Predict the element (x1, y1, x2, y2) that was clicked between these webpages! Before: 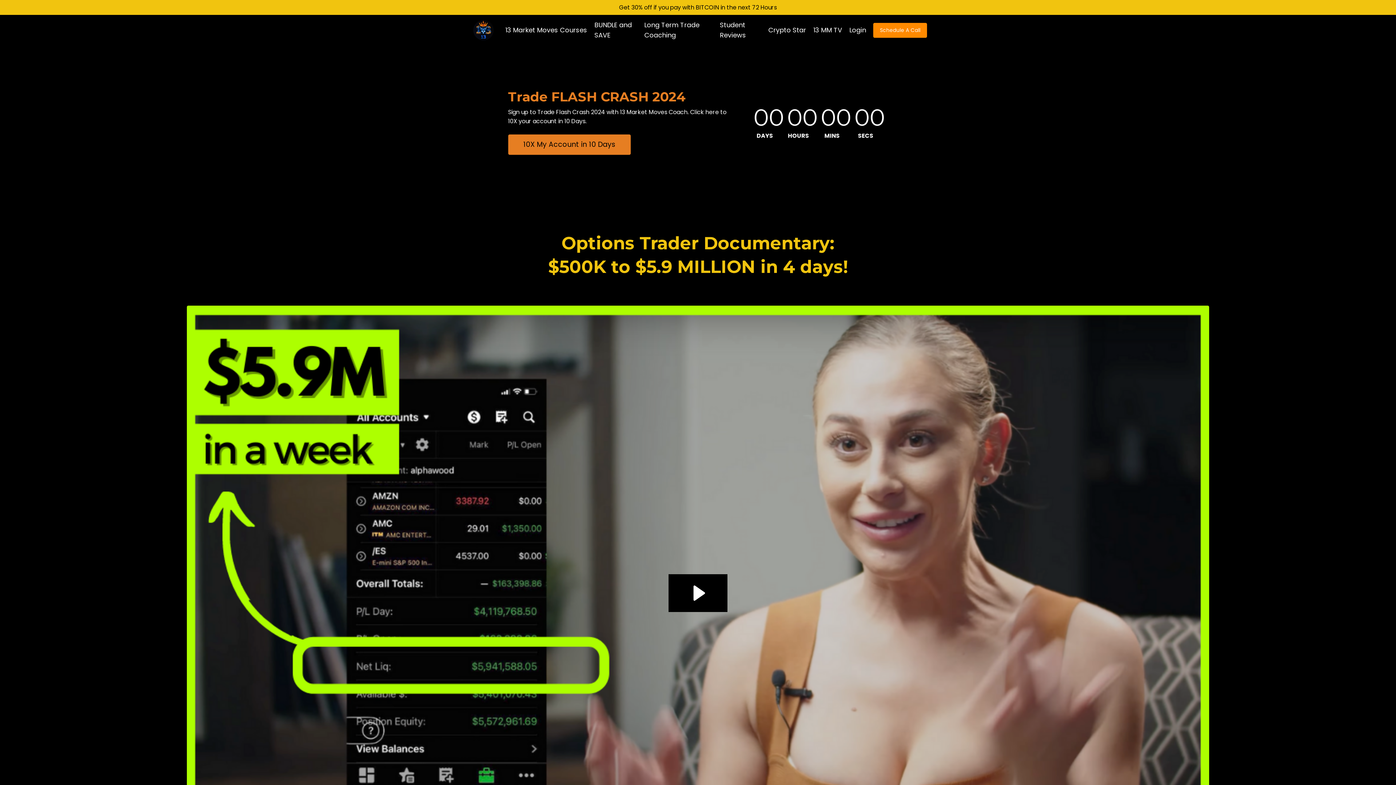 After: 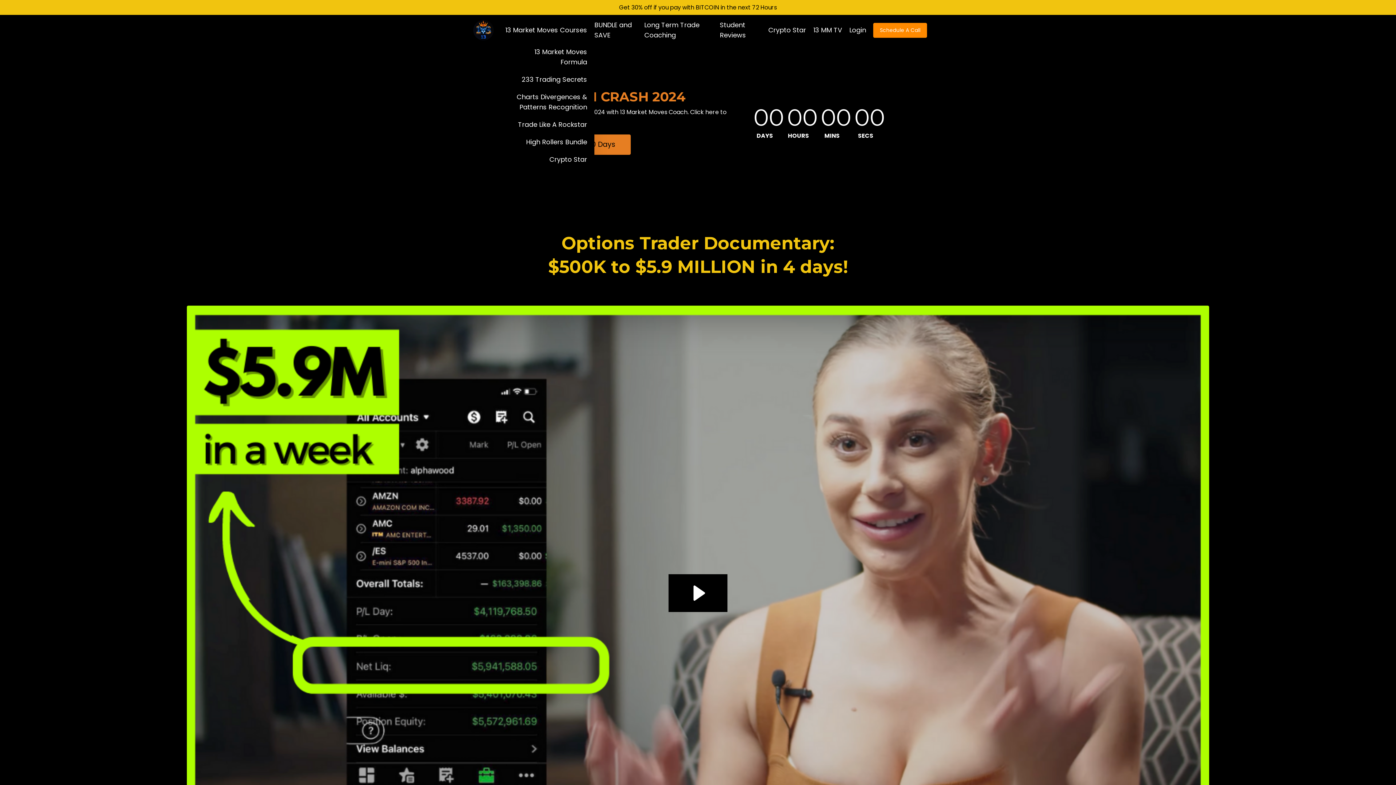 Action: bbox: (505, 25, 587, 35) label: 13 Market Moves Courses